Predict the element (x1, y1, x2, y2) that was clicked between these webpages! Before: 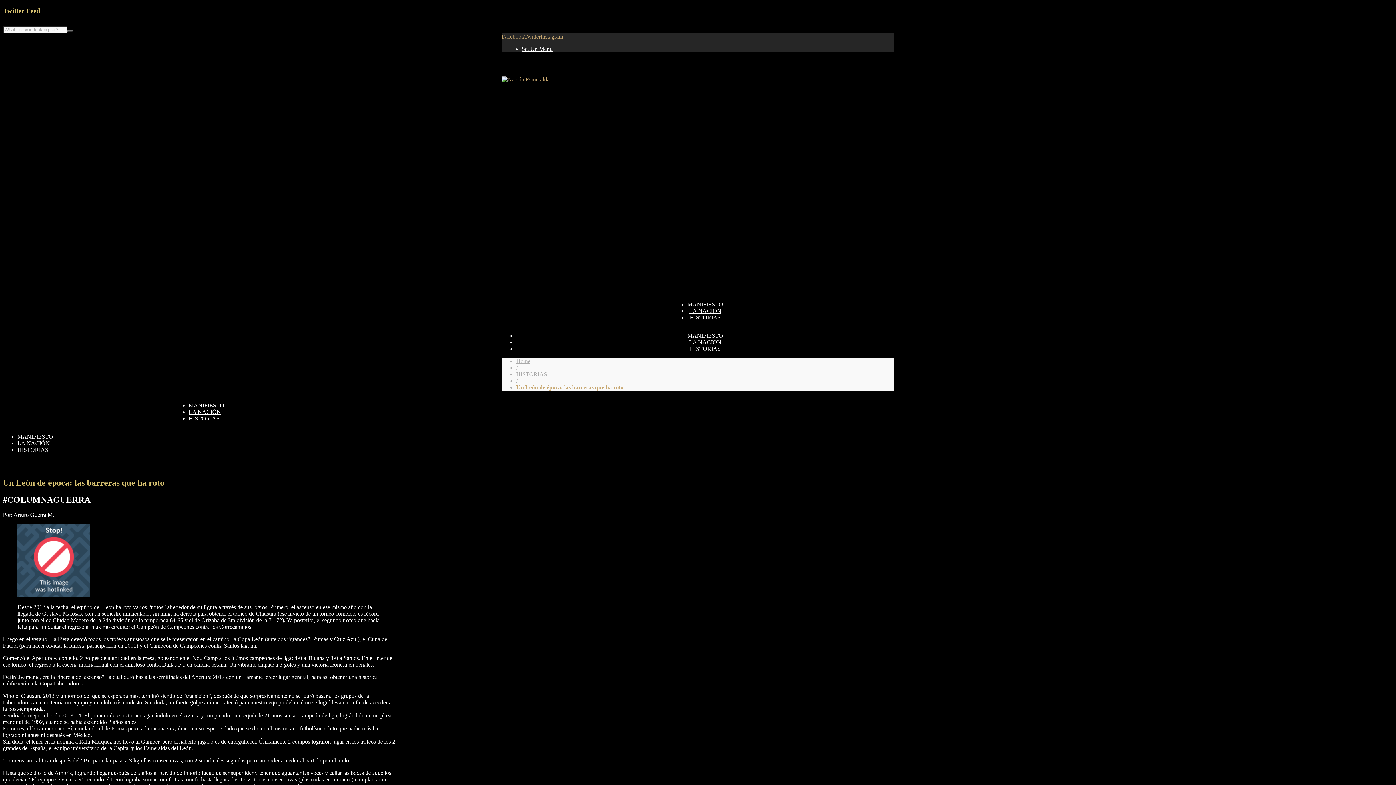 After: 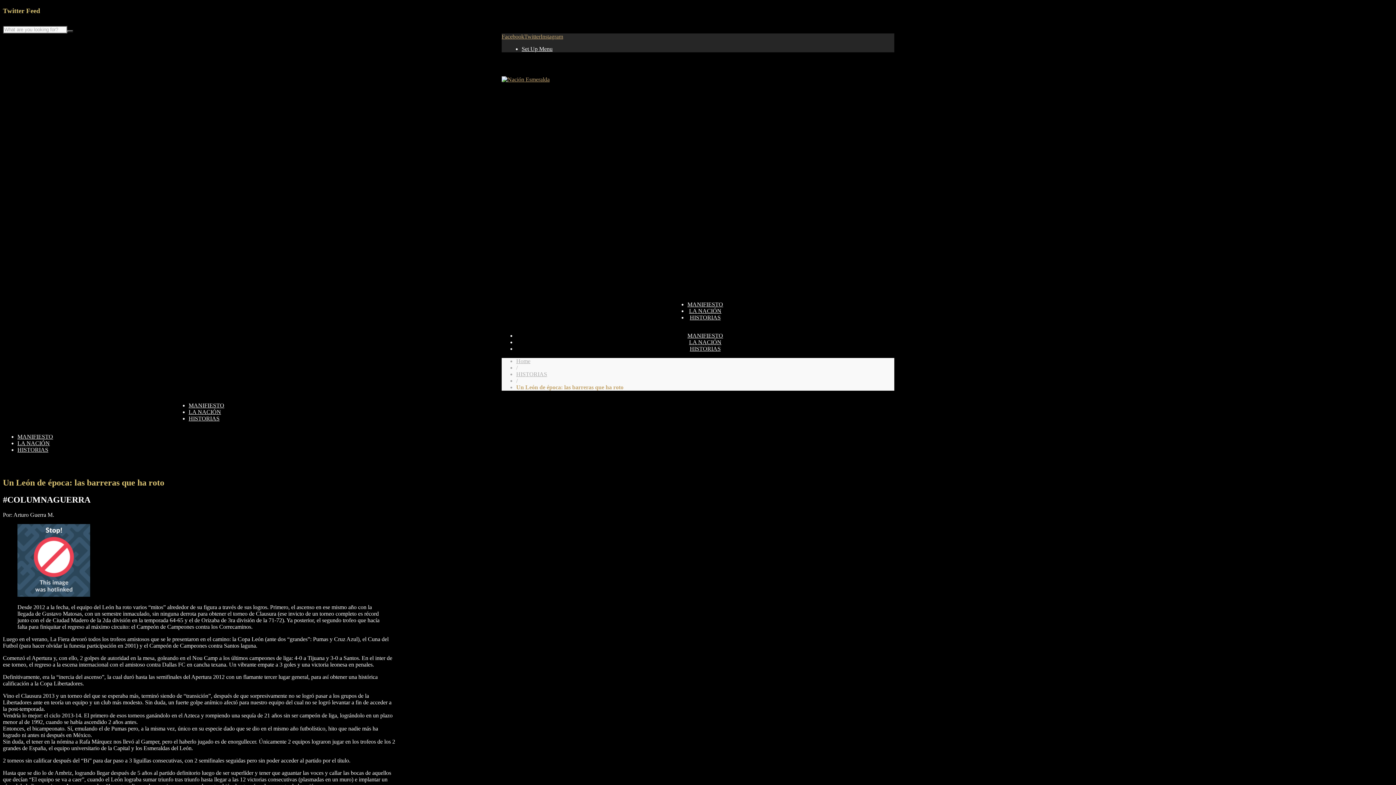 Action: bbox: (501, 33, 524, 39) label: Facebook